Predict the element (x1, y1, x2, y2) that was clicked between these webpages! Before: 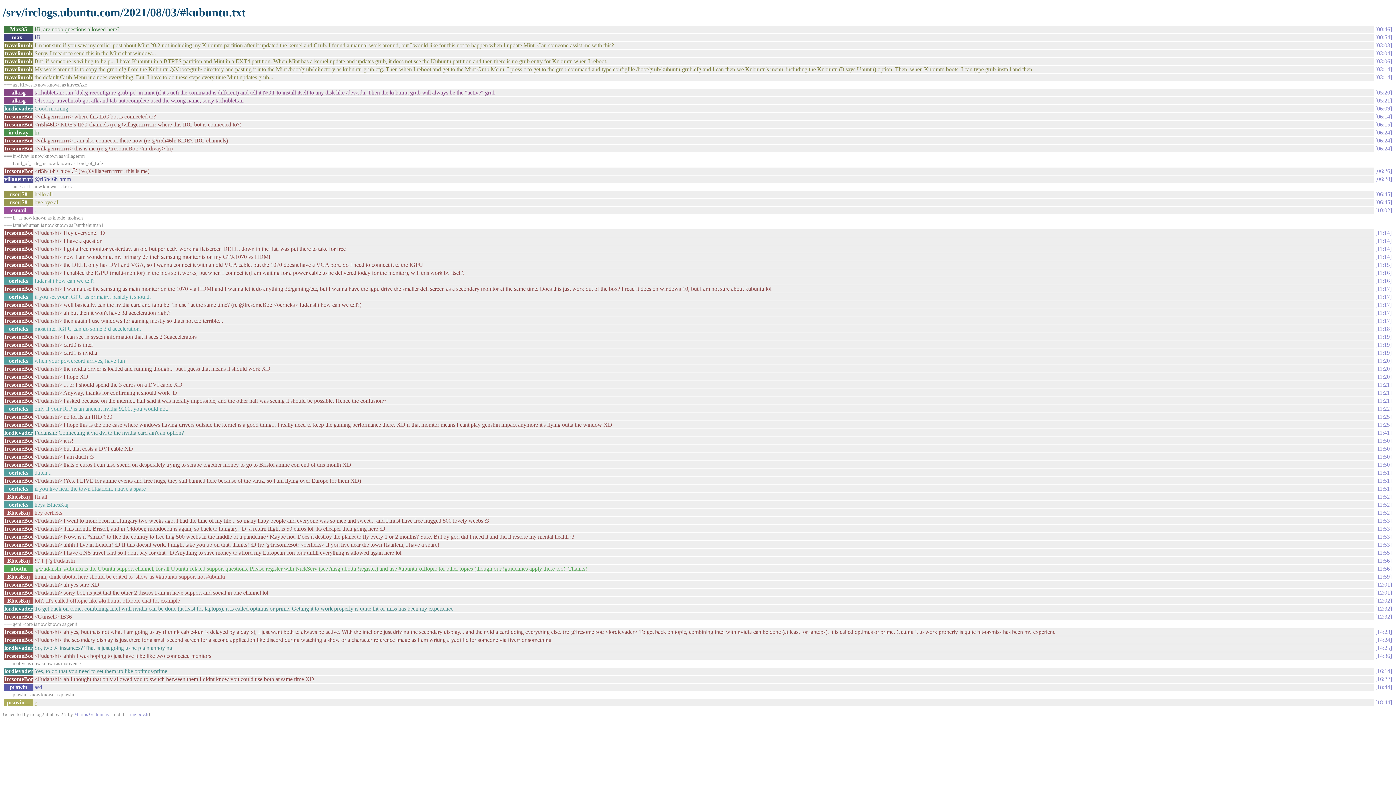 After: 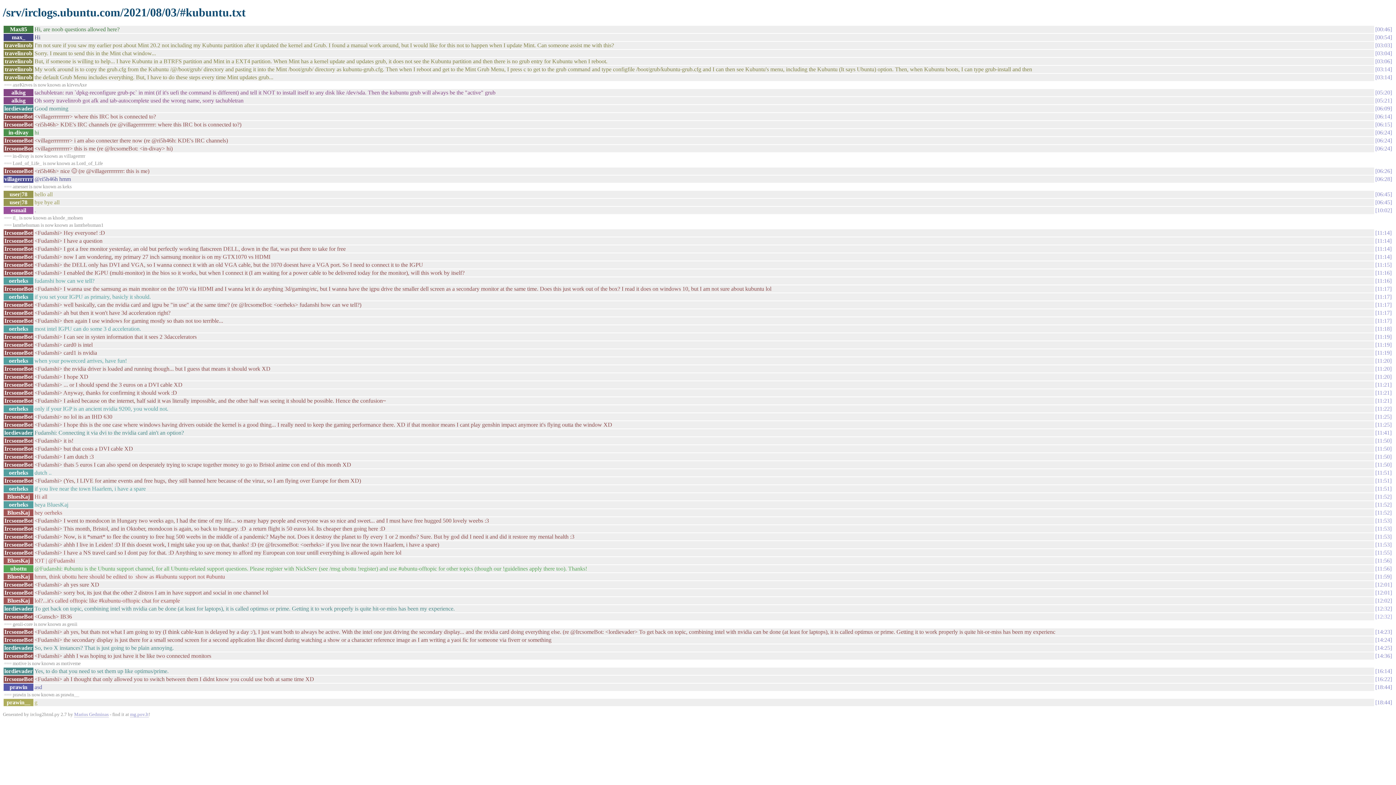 Action: bbox: (1375, 613, 1392, 620) label: 12:32